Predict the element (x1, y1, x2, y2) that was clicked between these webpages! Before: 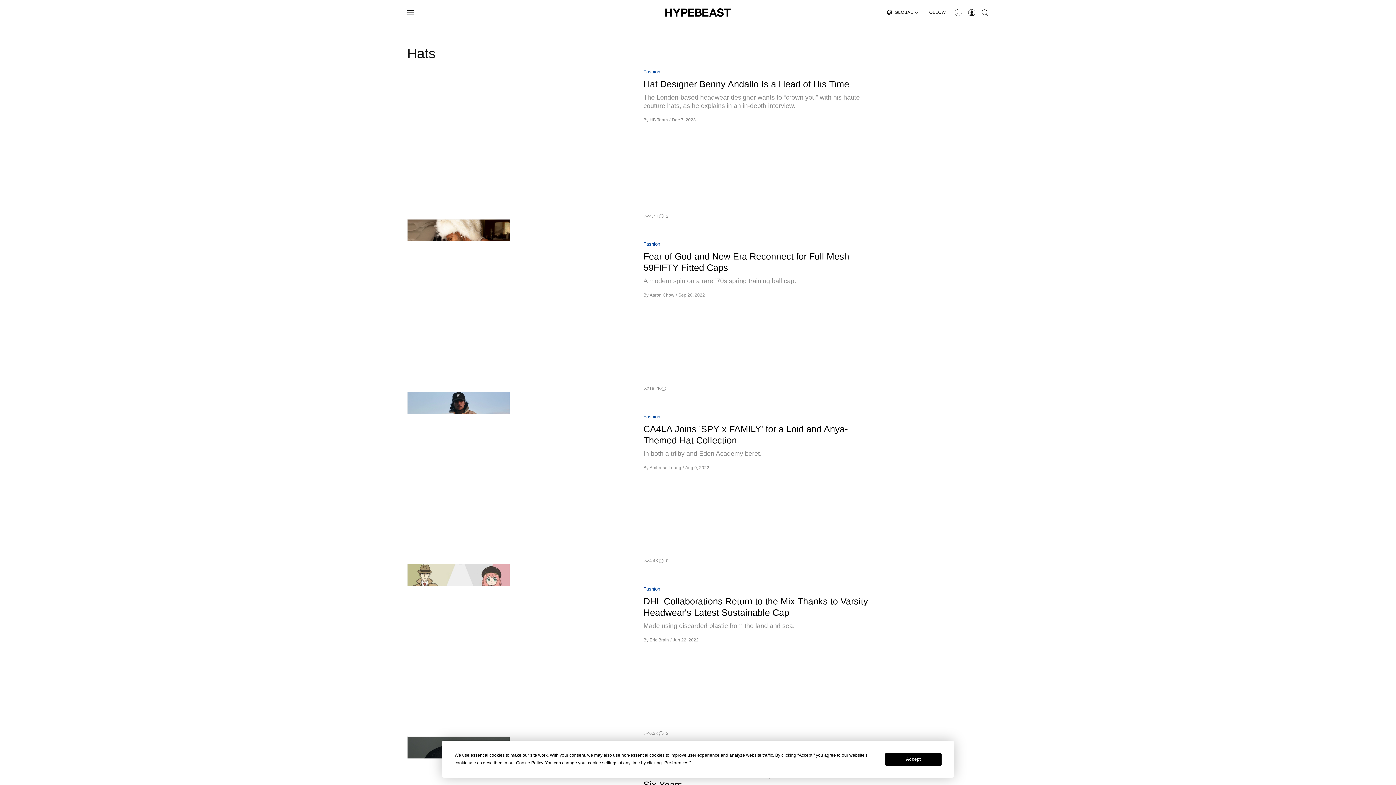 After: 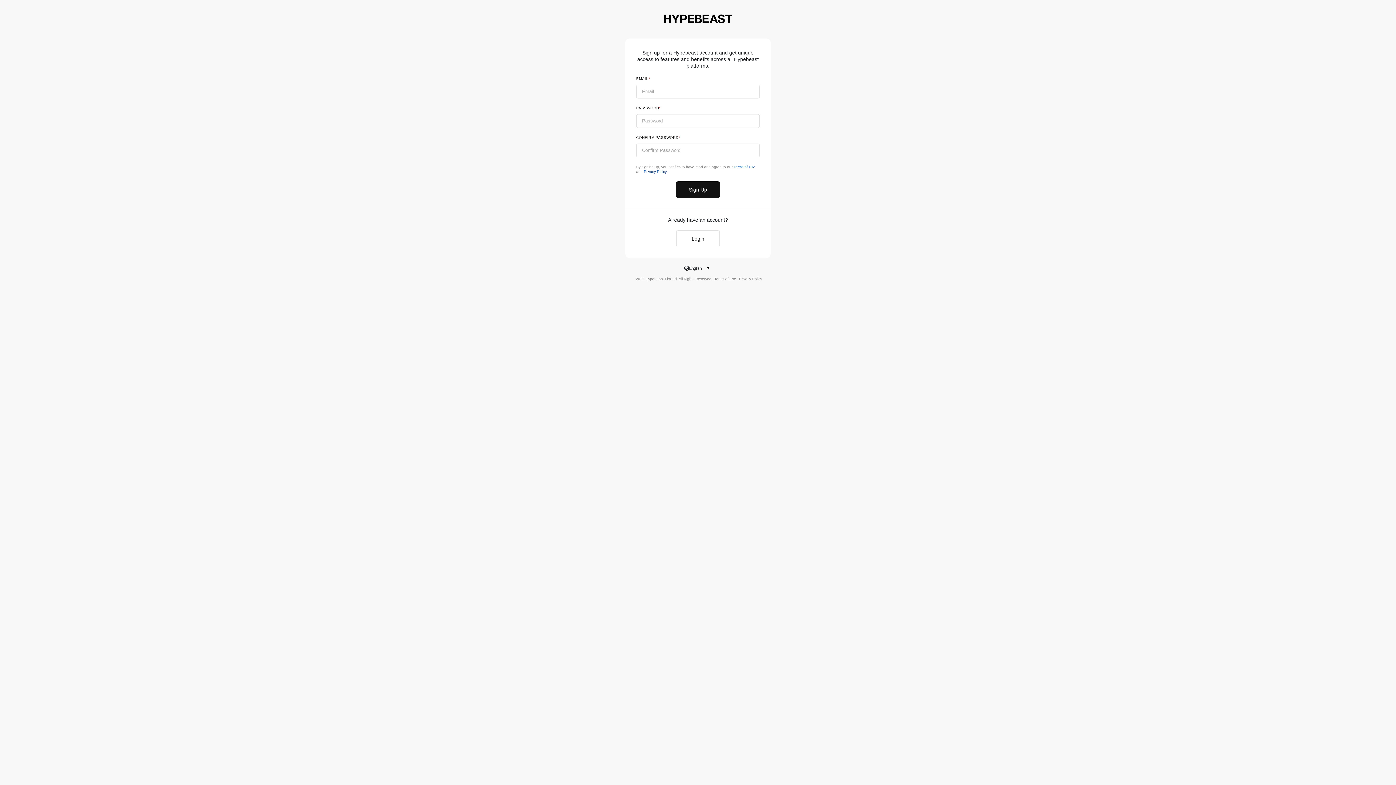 Action: bbox: (965, 4, 978, 20)